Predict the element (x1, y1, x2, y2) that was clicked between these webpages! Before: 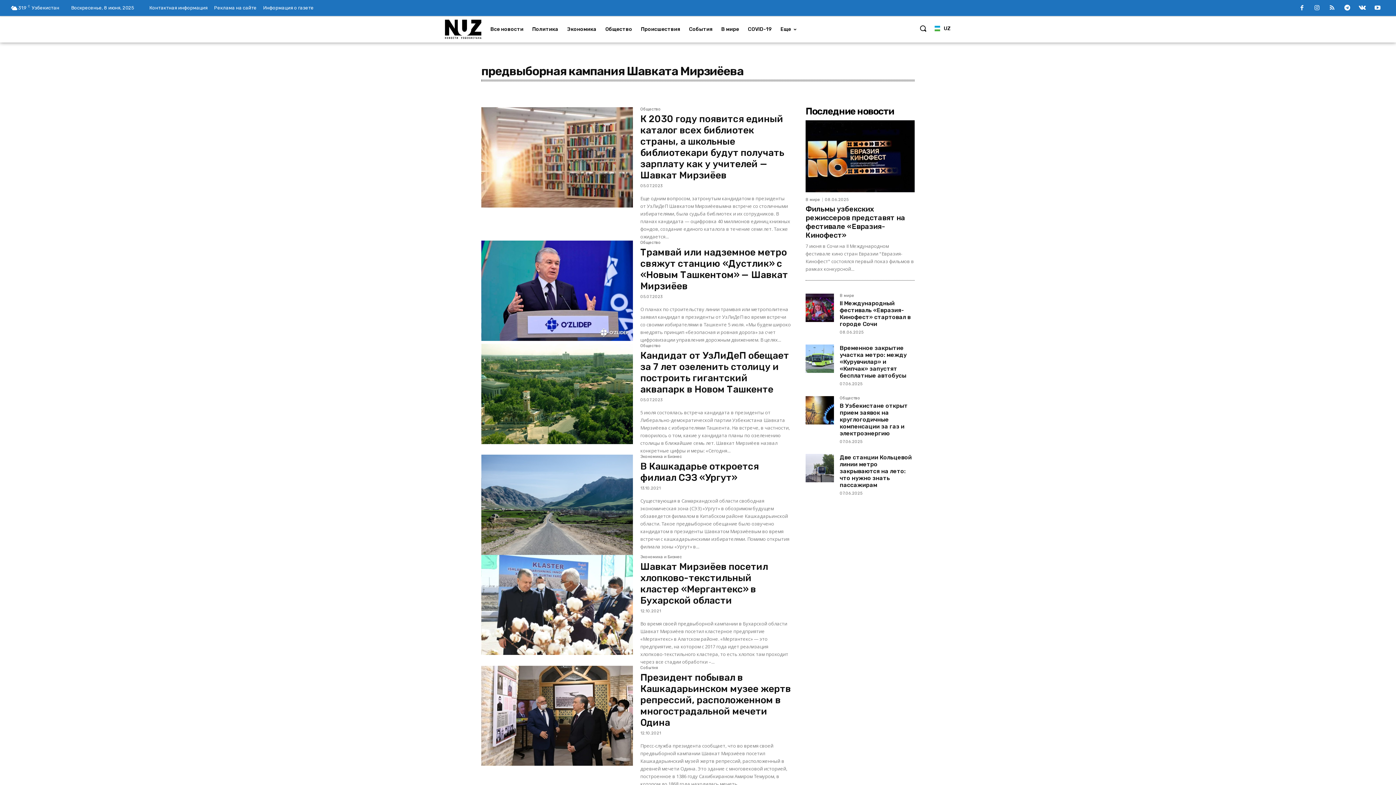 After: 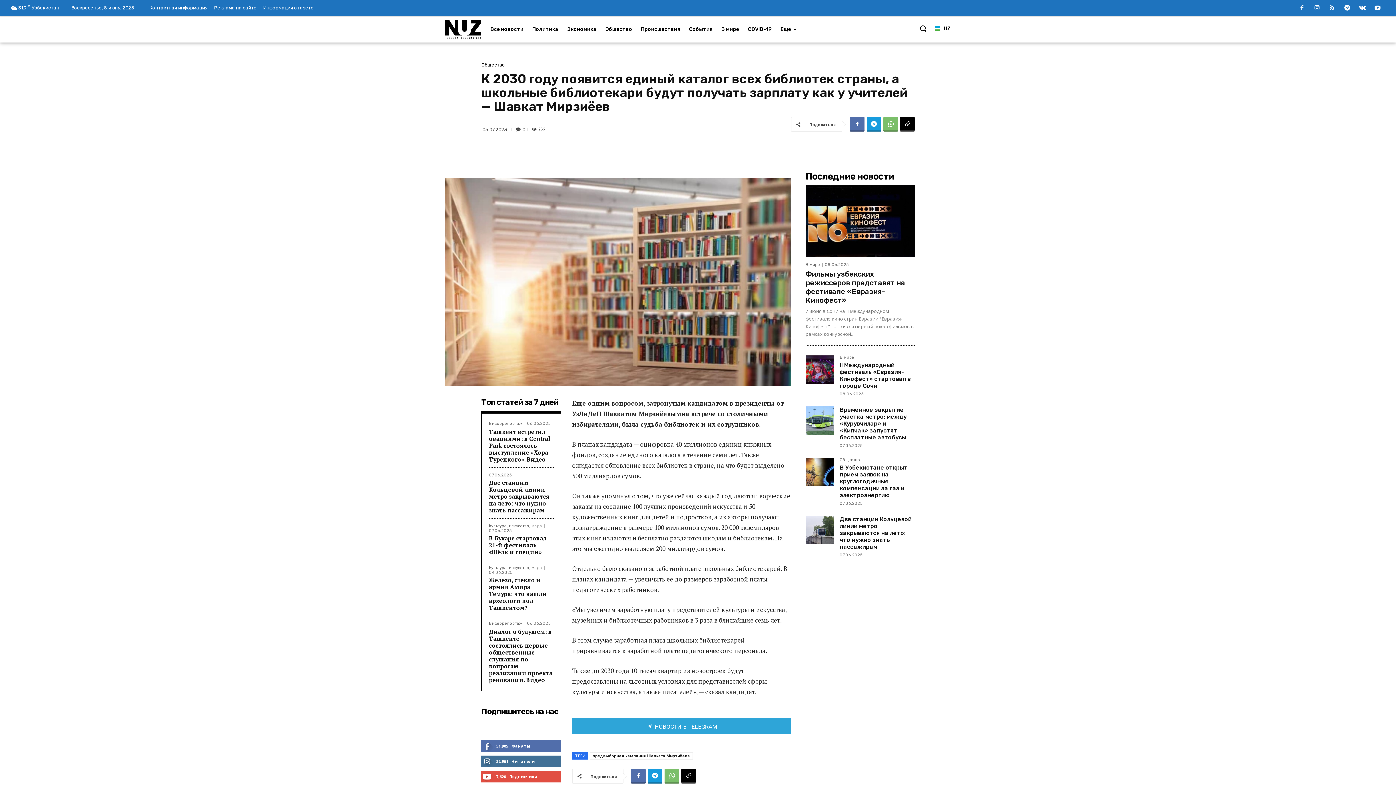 Action: bbox: (481, 107, 633, 207)